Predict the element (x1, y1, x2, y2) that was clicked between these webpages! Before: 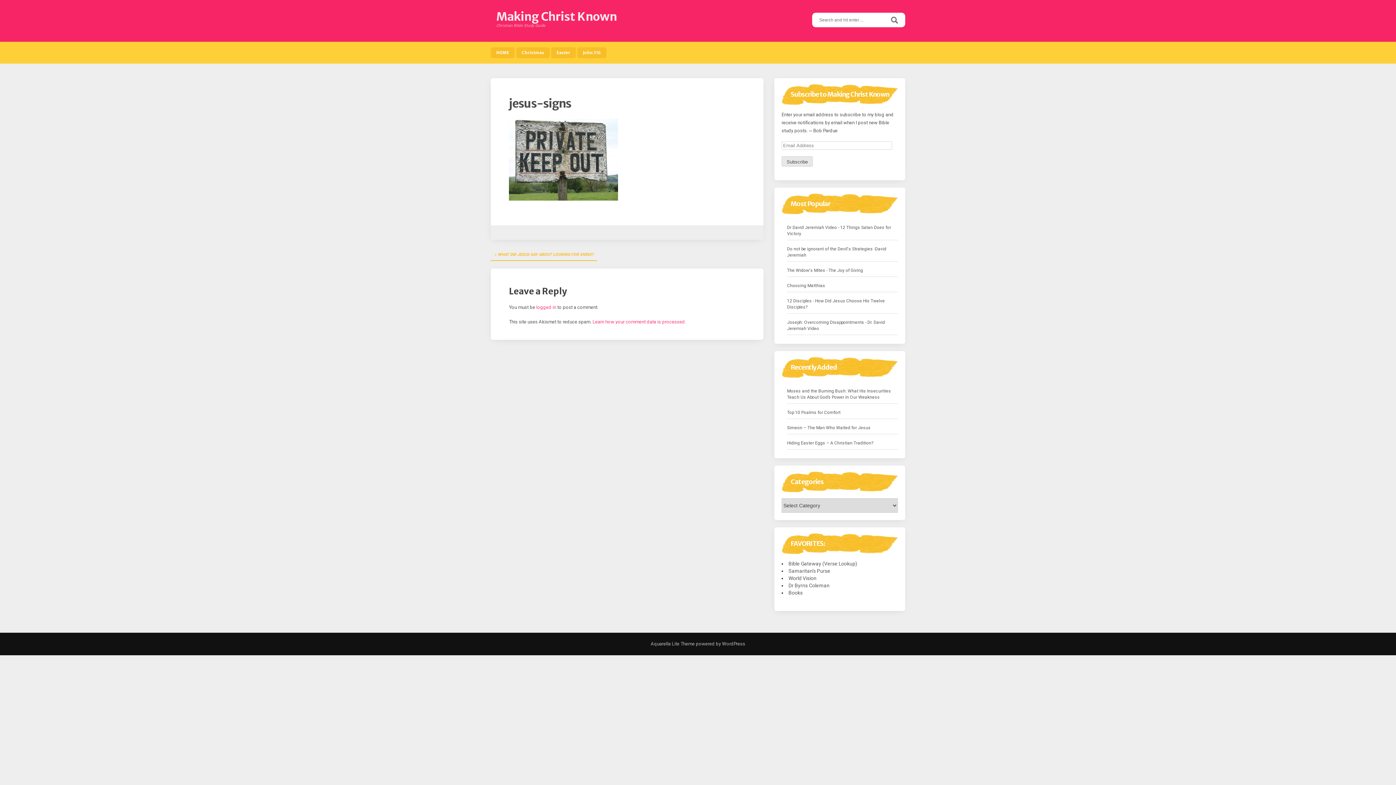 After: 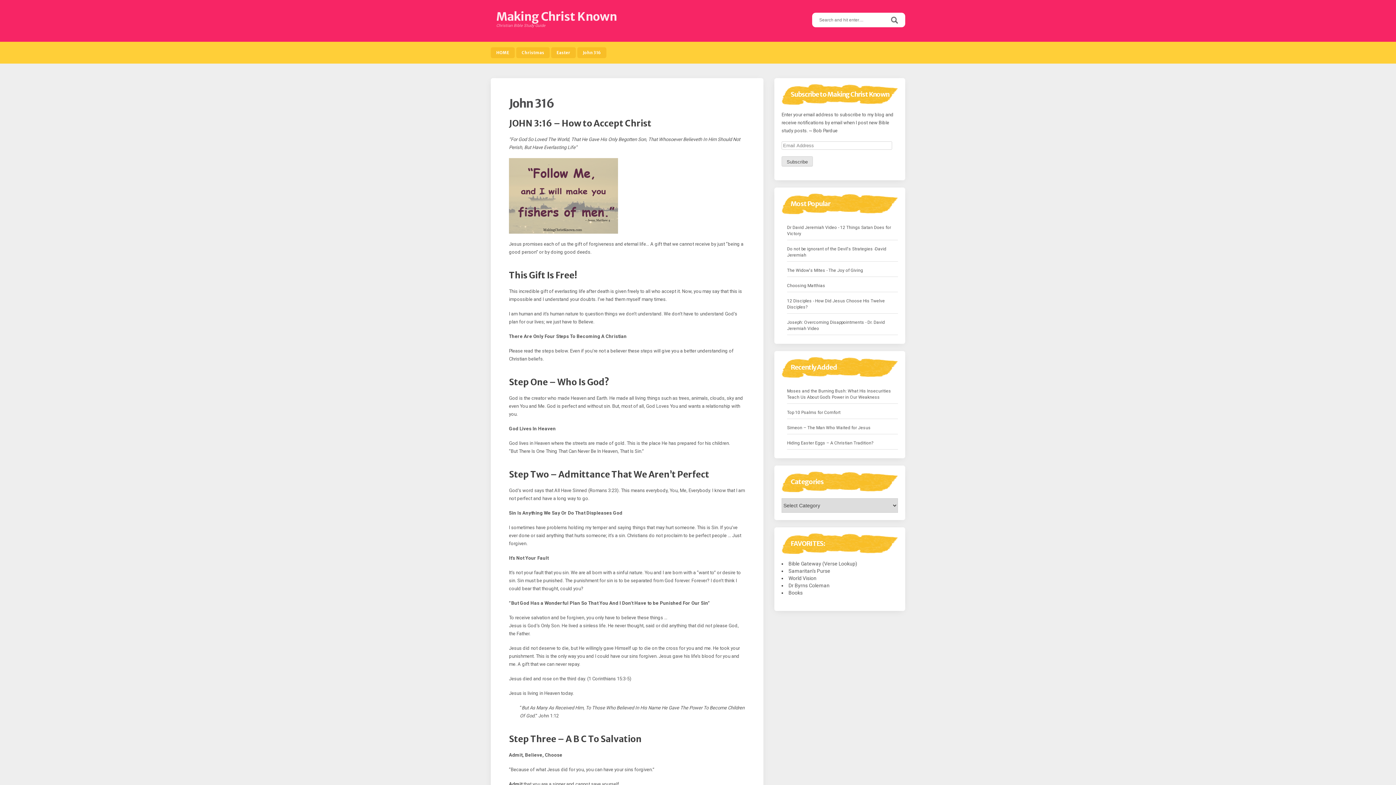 Action: bbox: (577, 47, 606, 58) label: John 316